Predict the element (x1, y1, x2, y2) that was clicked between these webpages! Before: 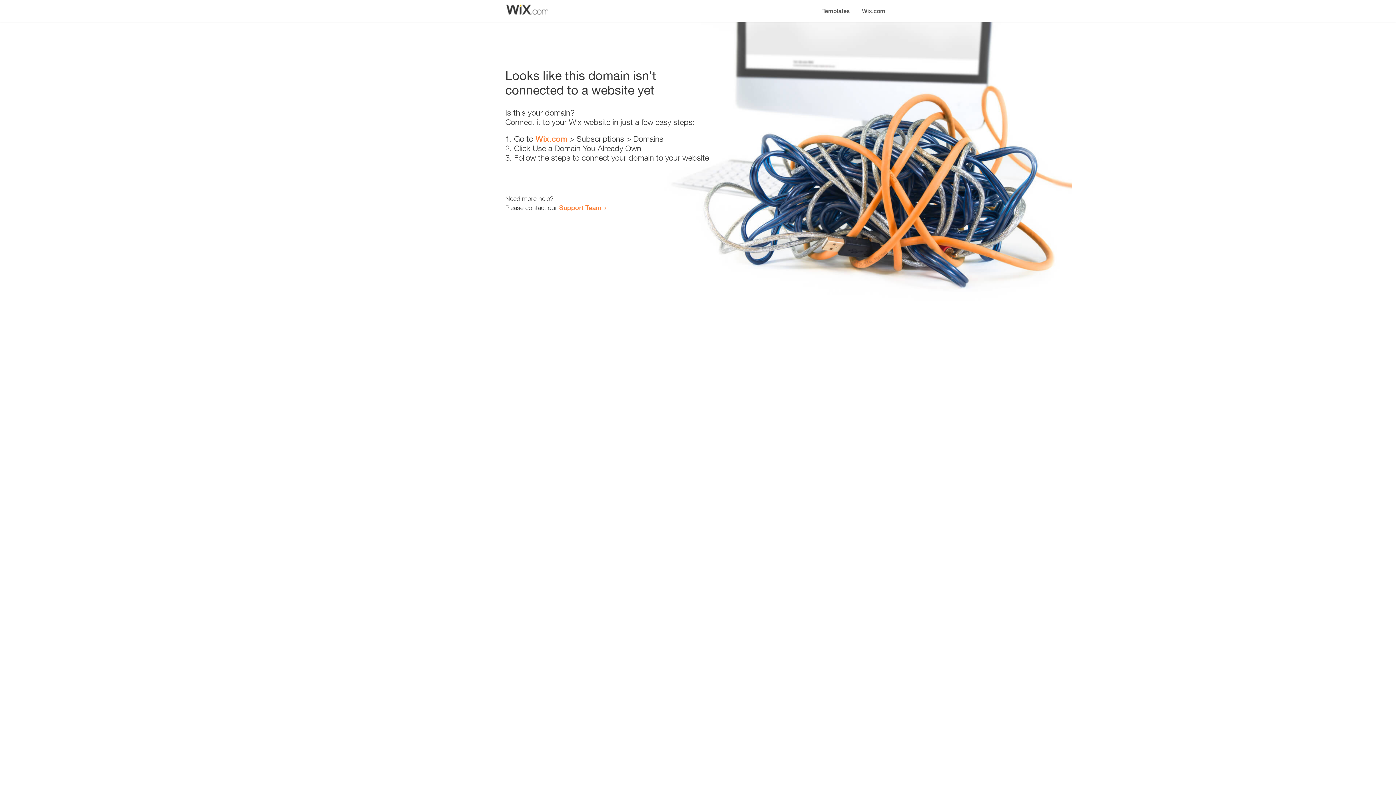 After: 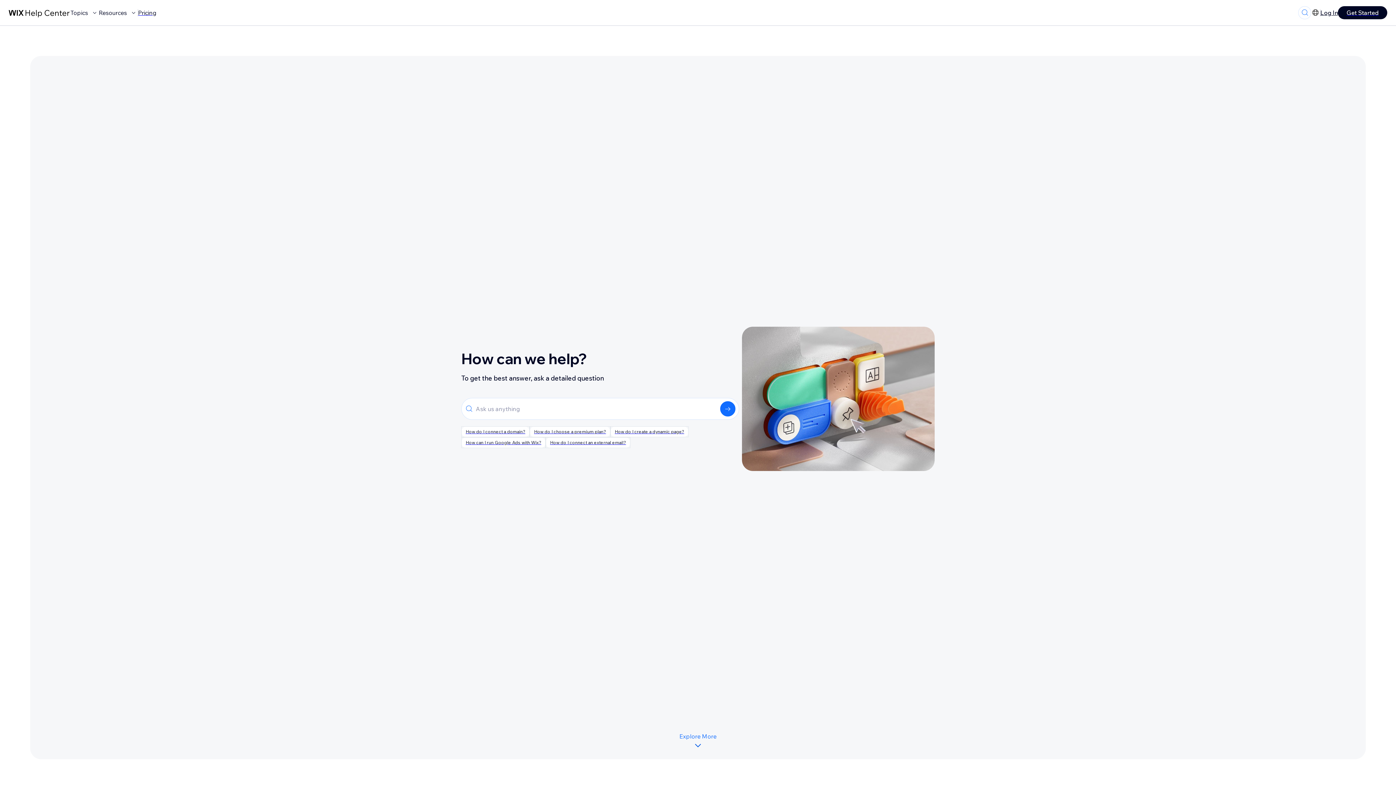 Action: bbox: (559, 203, 601, 211) label: Support Team